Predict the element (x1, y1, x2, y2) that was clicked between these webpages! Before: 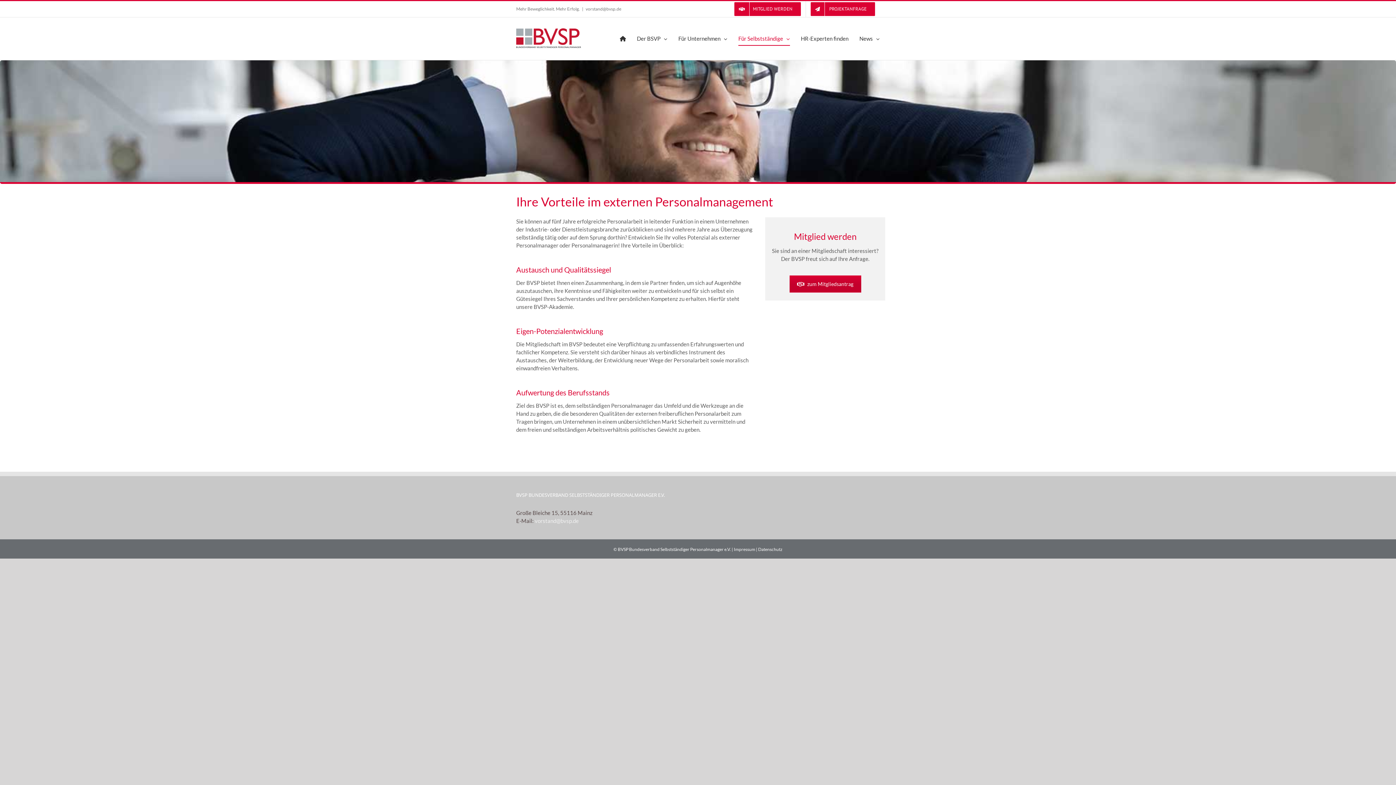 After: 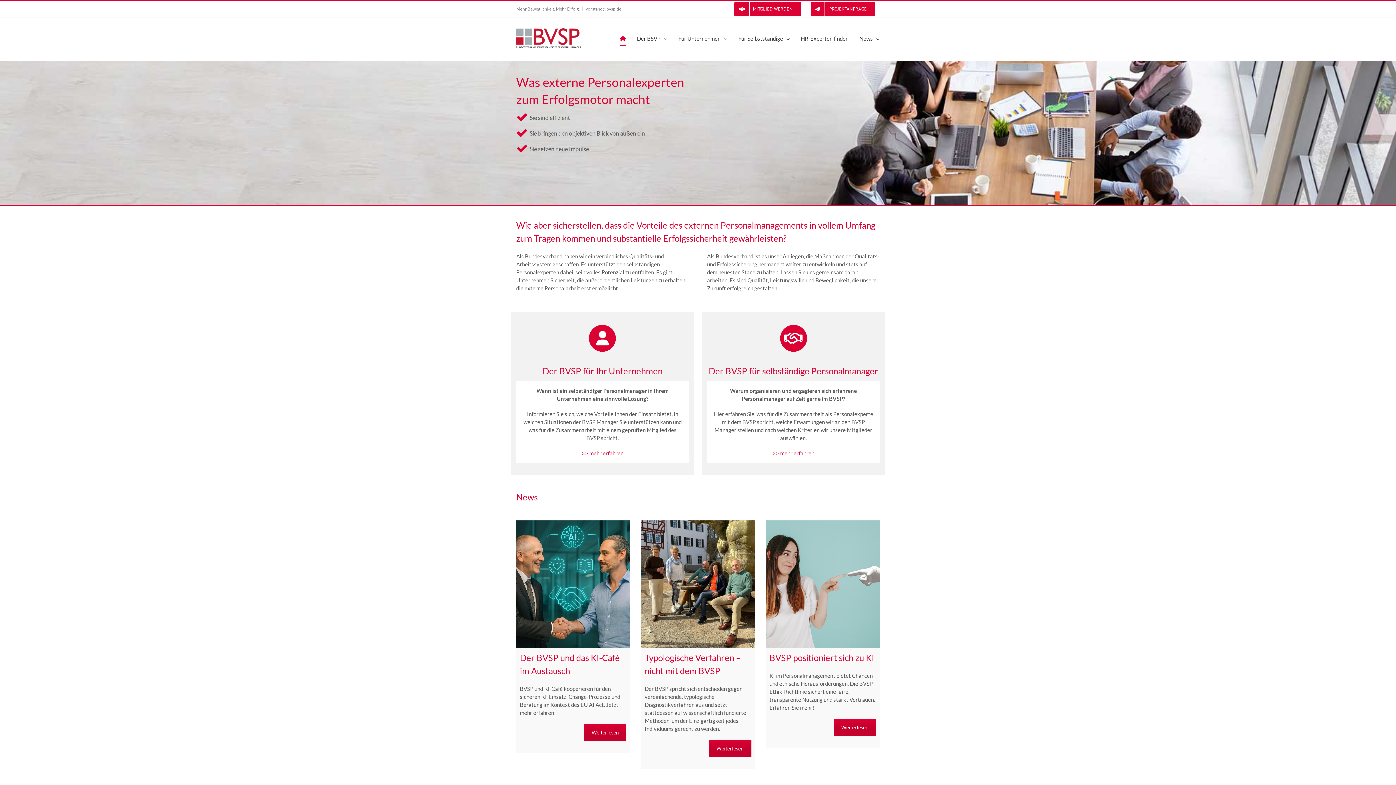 Action: bbox: (516, 28, 581, 47)